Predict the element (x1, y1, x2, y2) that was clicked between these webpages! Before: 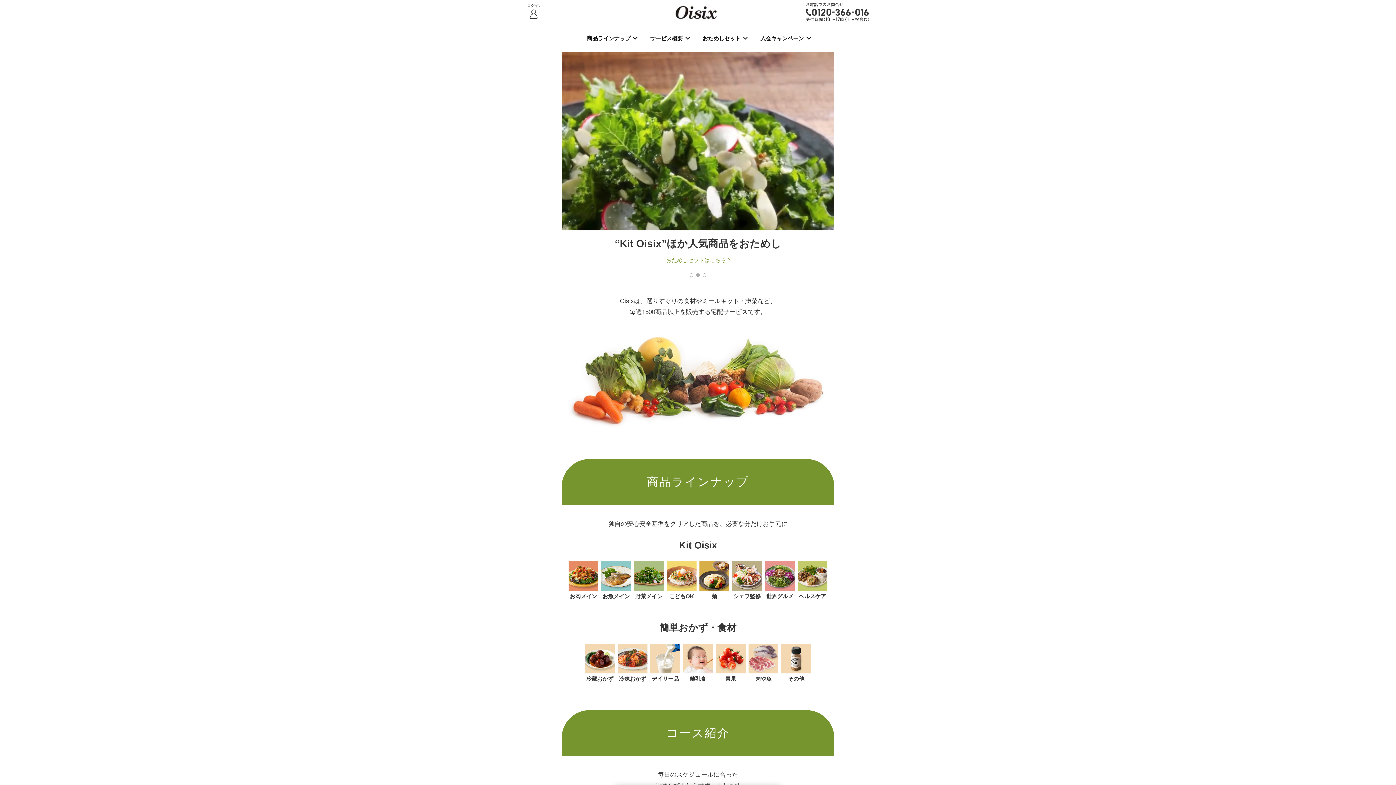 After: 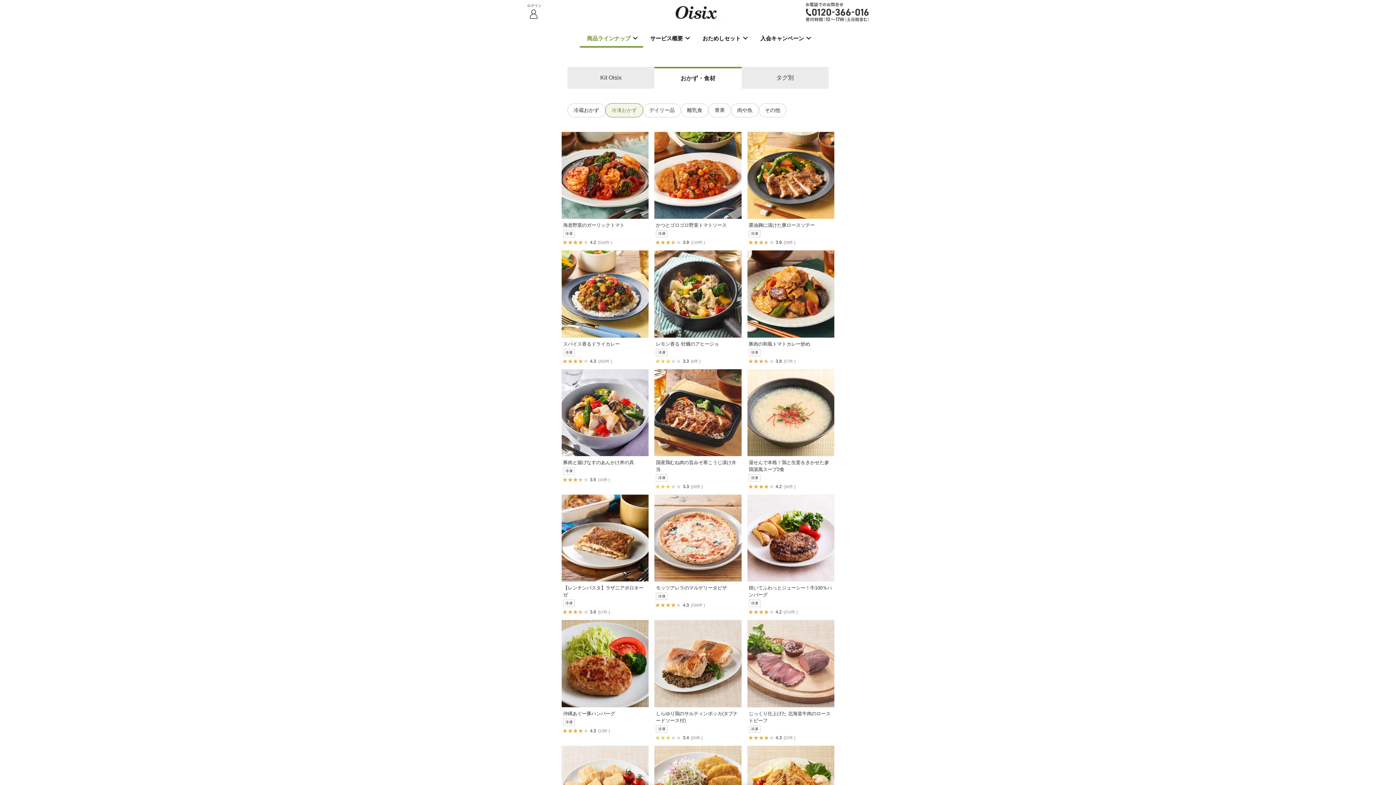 Action: label: 冷凍おかず bbox: (617, 545, 647, 584)